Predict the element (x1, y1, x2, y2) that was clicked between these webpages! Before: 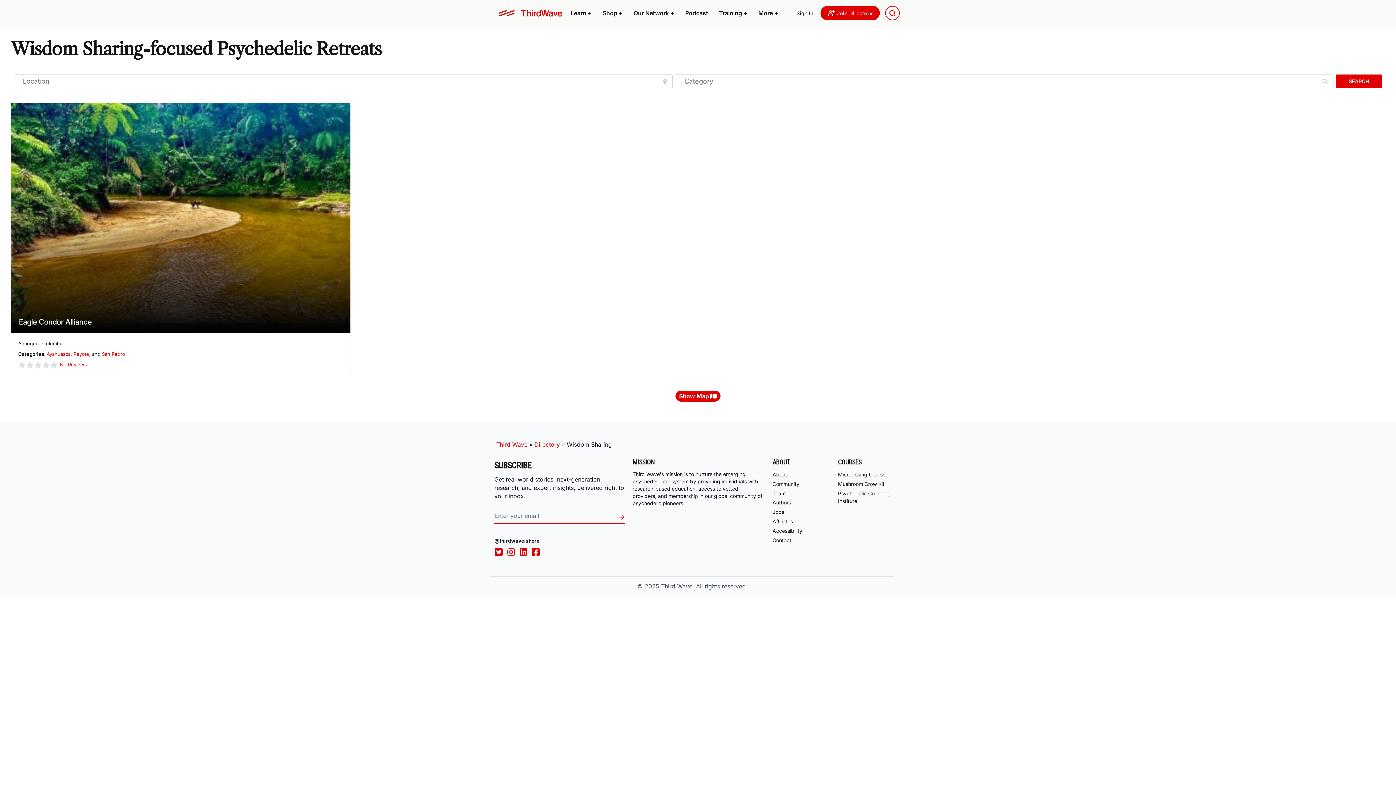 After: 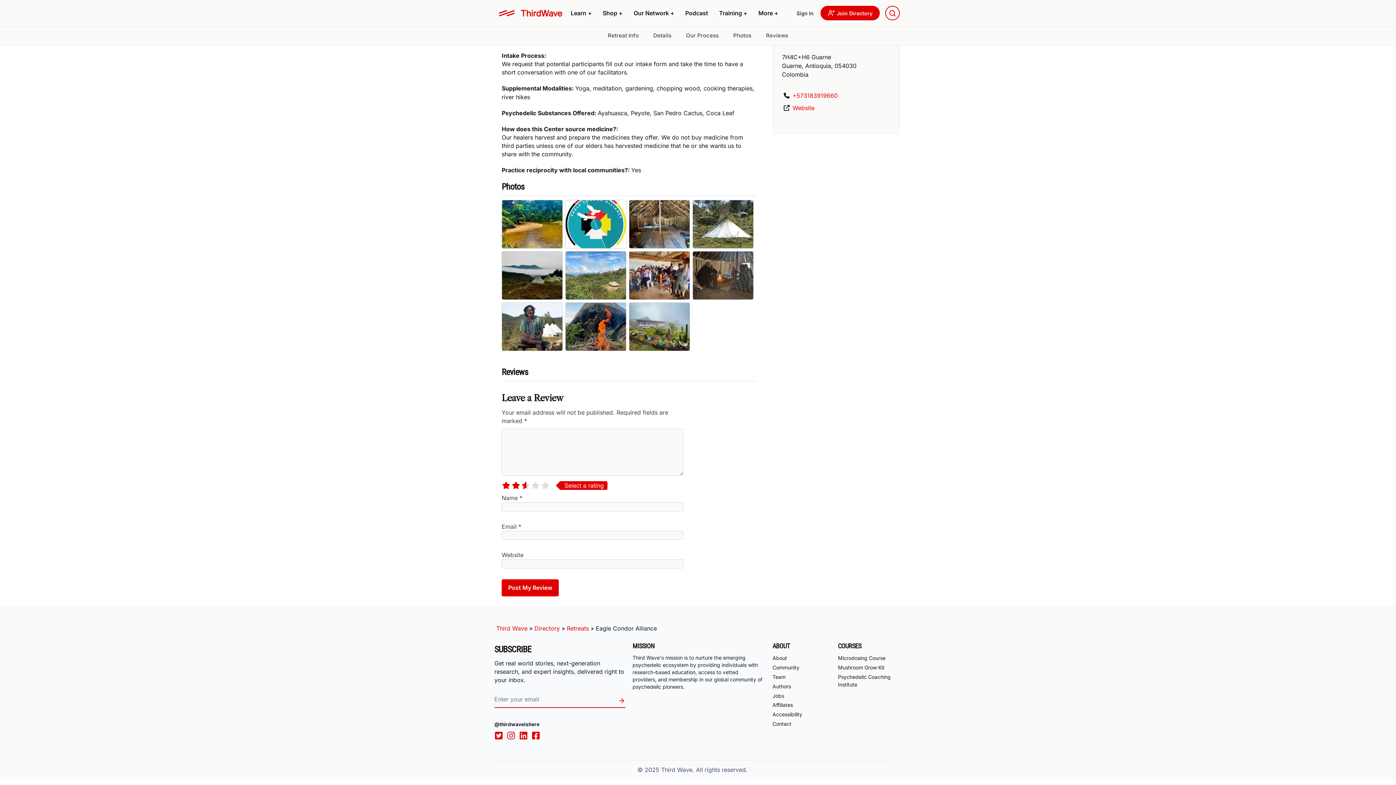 Action: bbox: (60, 361, 86, 367) label: No Reviews